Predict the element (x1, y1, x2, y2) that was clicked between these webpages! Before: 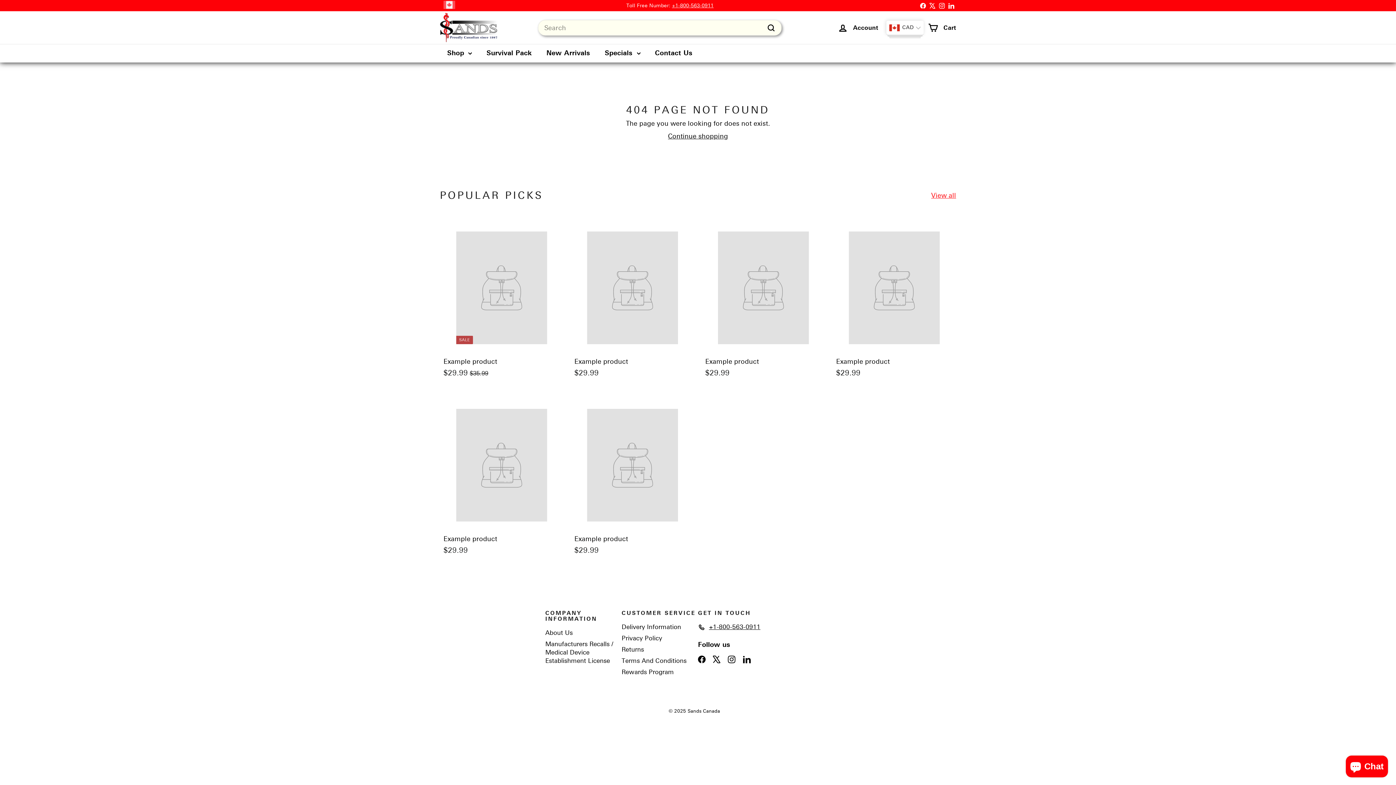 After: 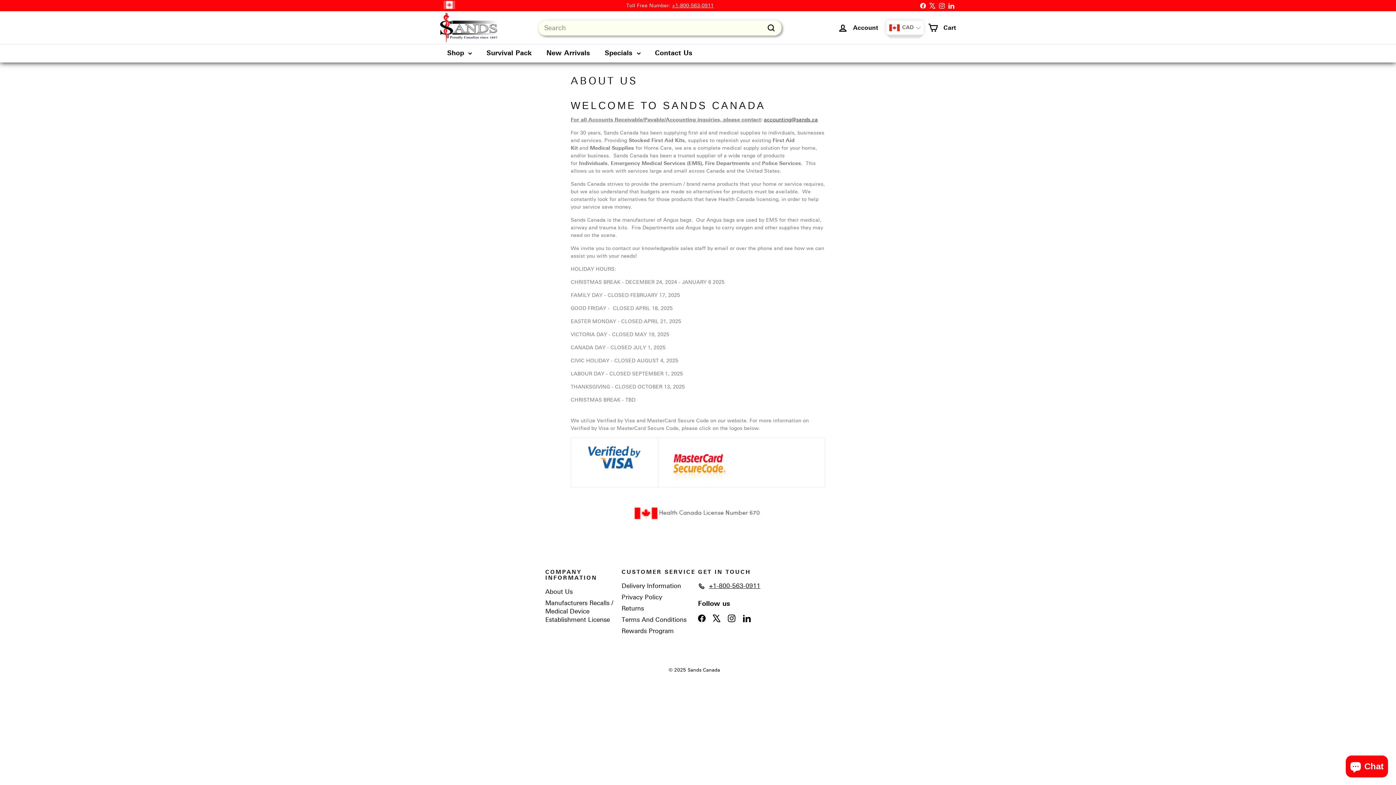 Action: bbox: (545, 627, 572, 638) label: About Us